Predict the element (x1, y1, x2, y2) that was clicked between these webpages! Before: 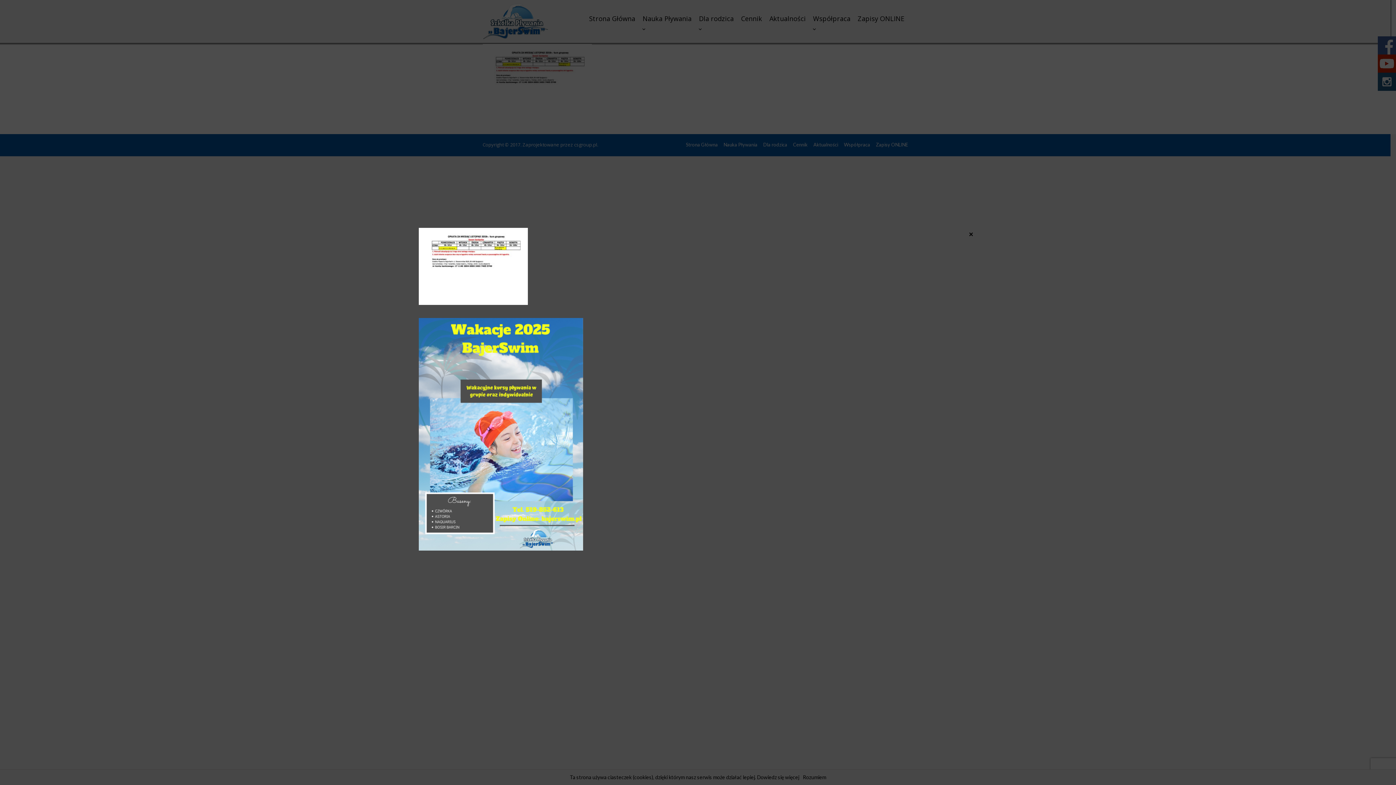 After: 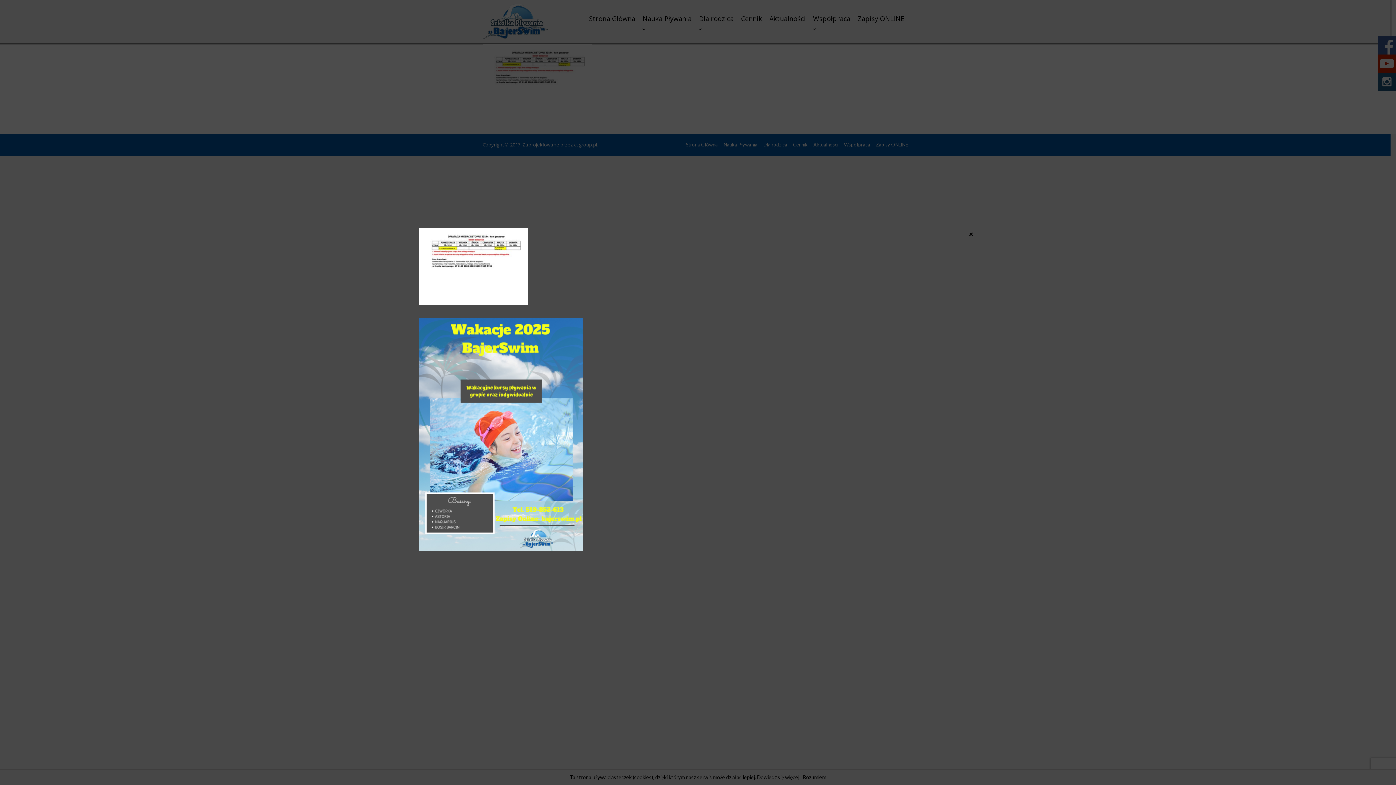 Action: bbox: (418, 228, 528, 236)